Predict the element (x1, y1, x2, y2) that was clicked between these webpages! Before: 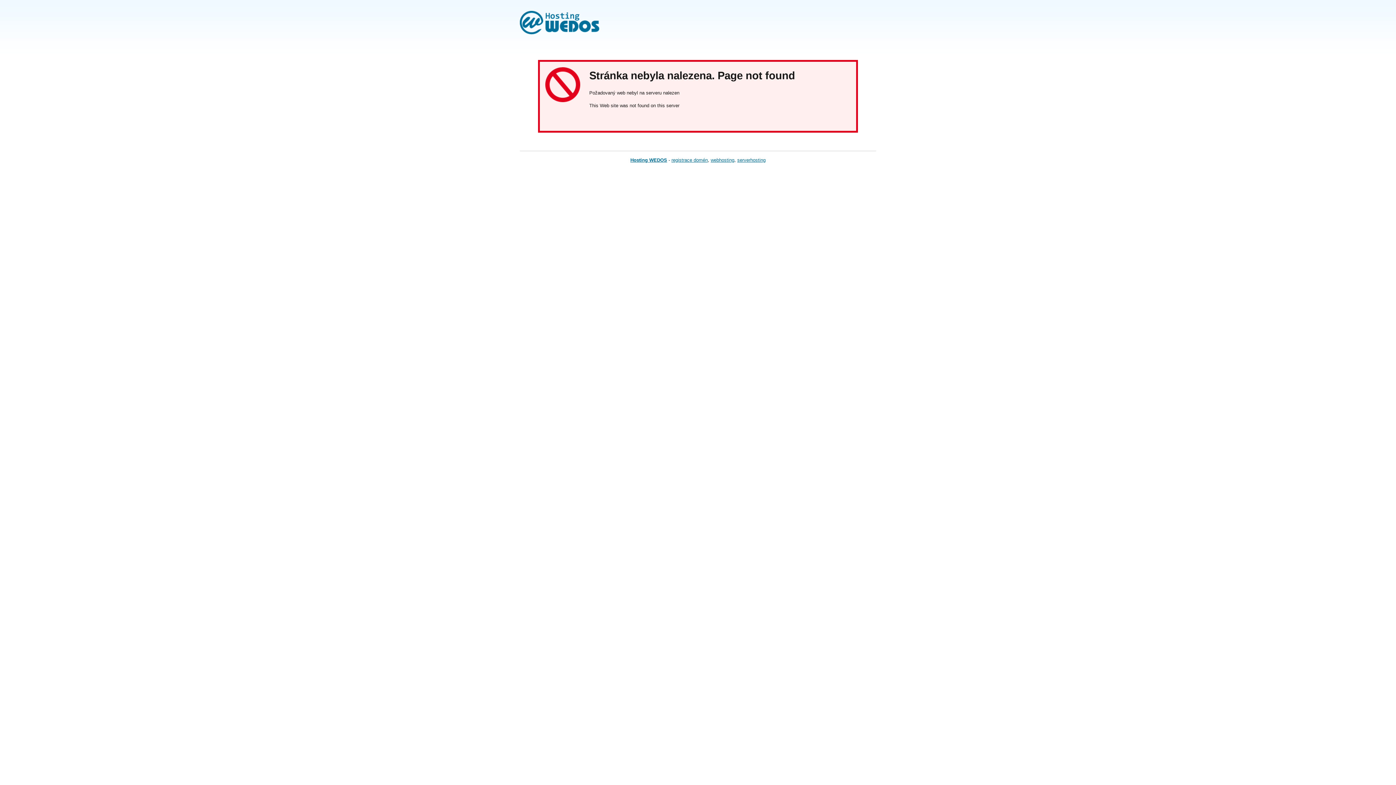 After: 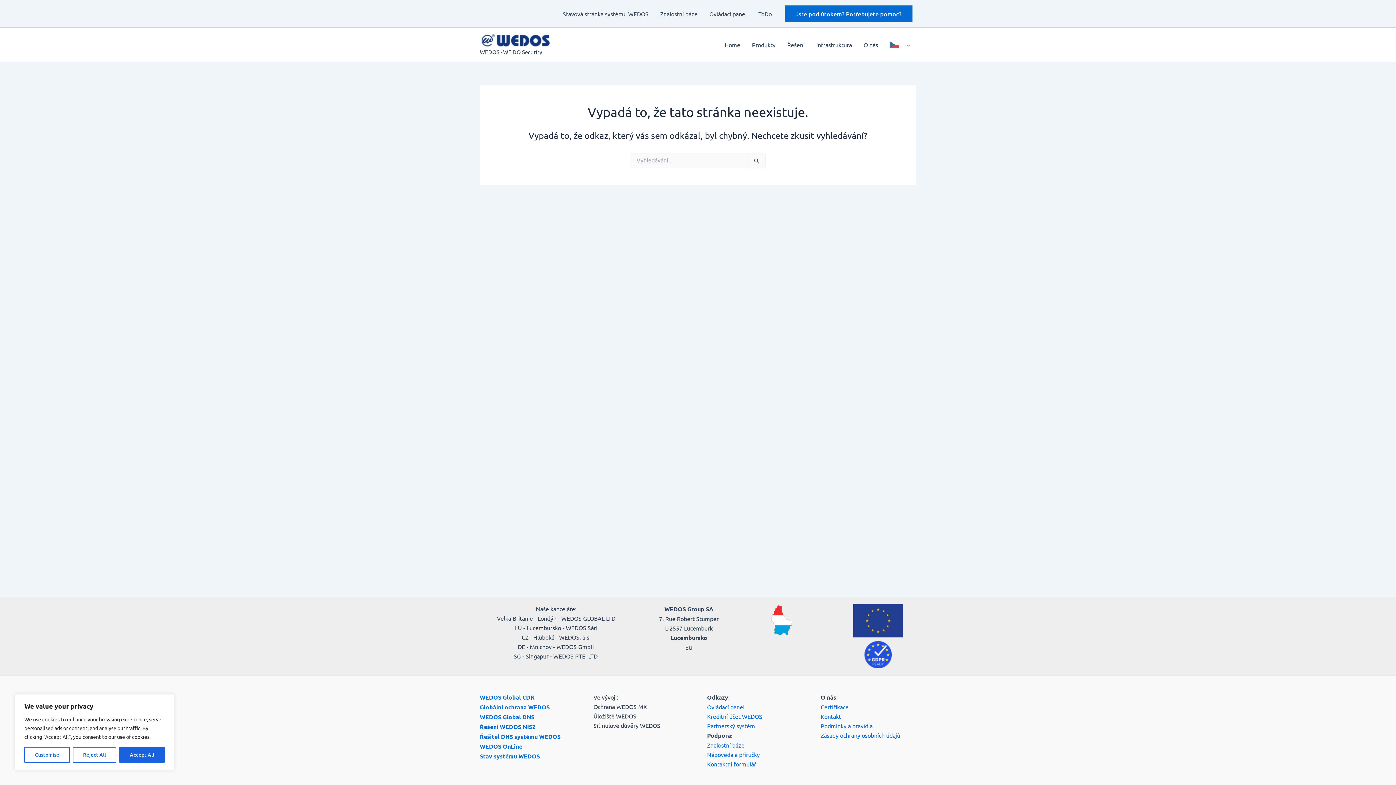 Action: bbox: (737, 157, 765, 162) label: serverhosting